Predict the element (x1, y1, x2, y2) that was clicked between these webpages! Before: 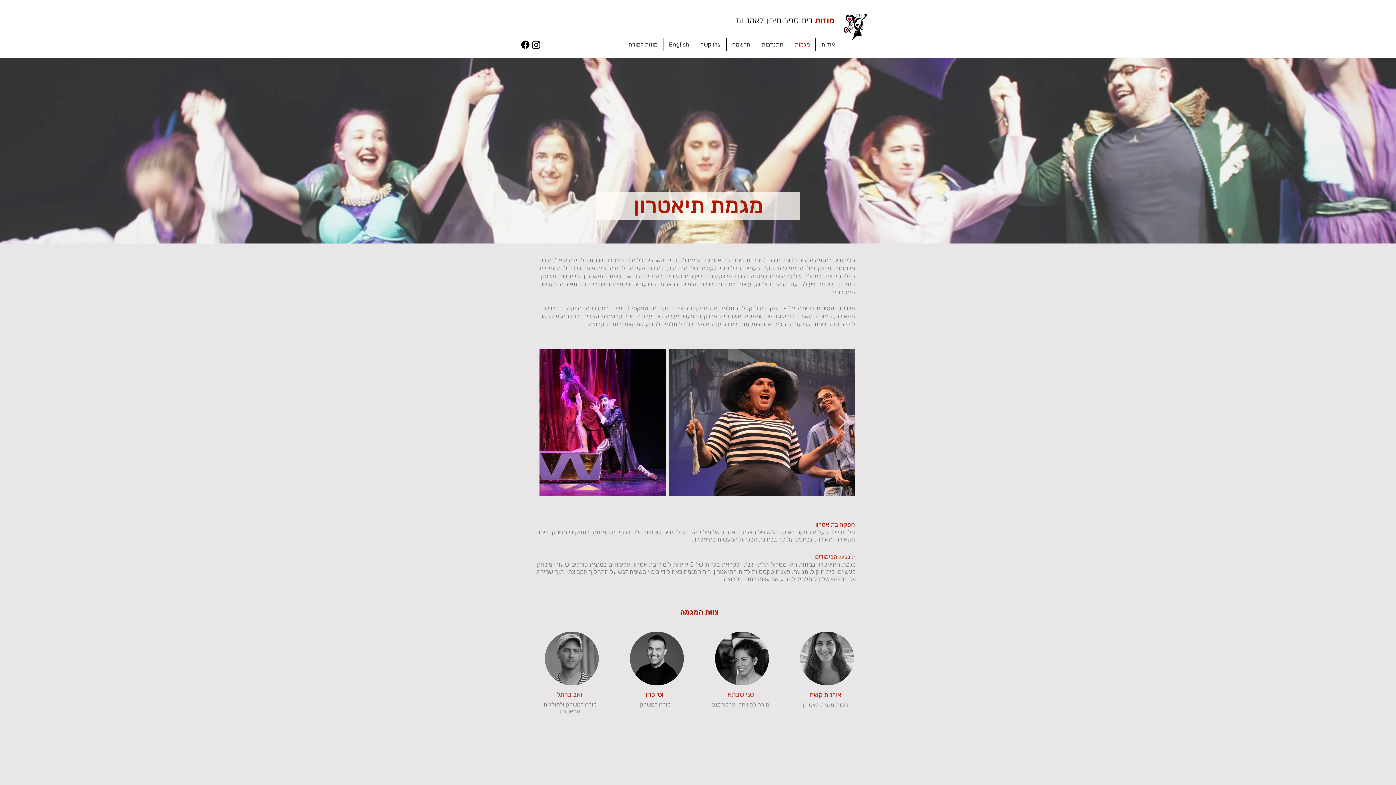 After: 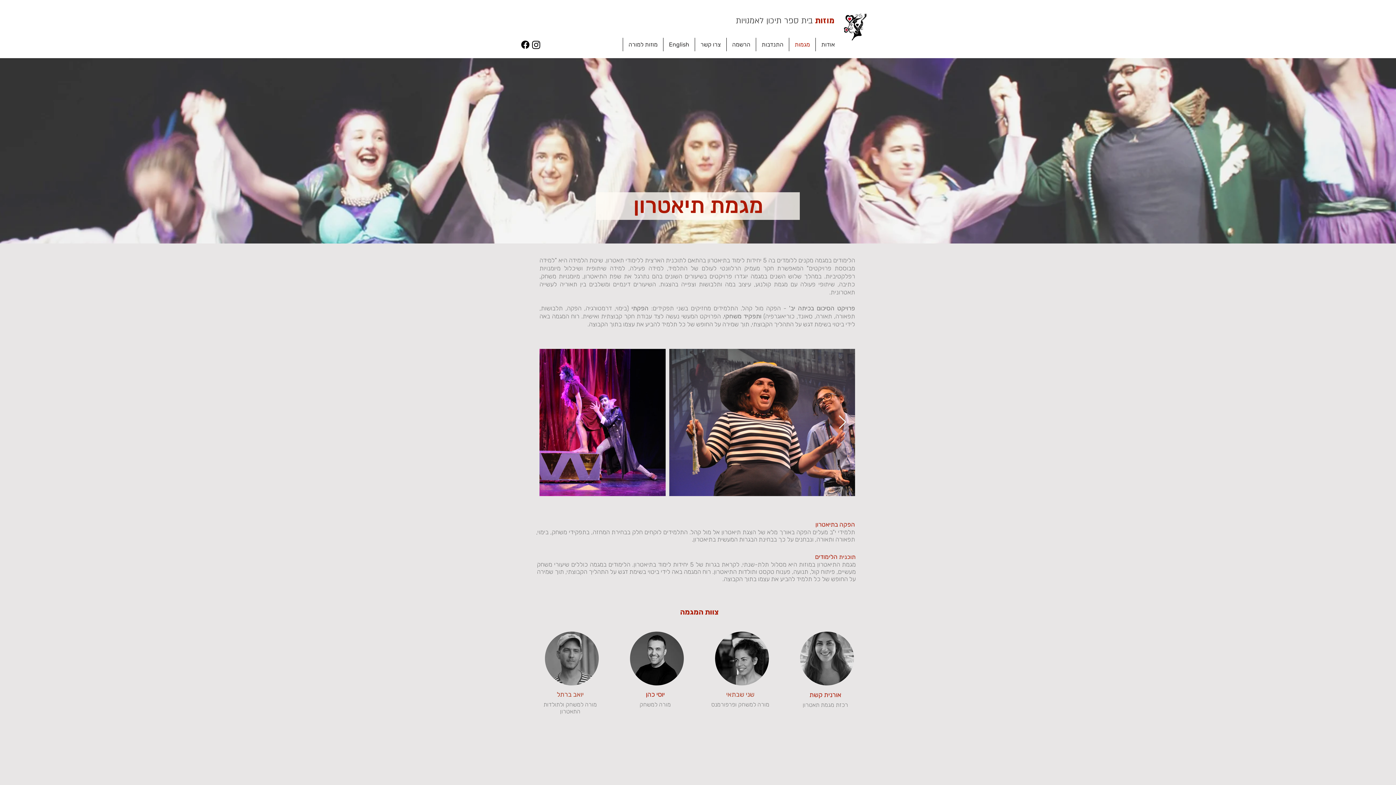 Action: bbox: (838, 415, 846, 429) label: Next Item